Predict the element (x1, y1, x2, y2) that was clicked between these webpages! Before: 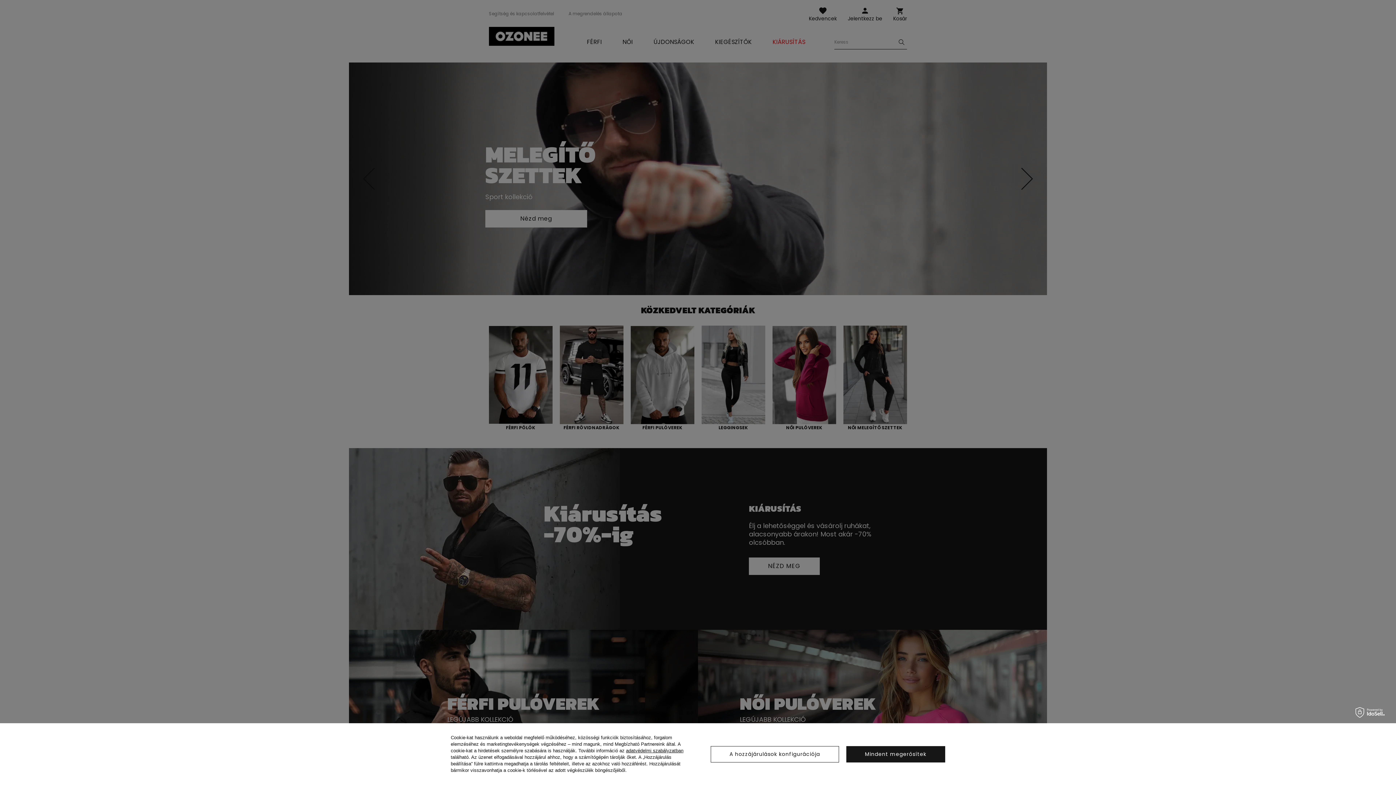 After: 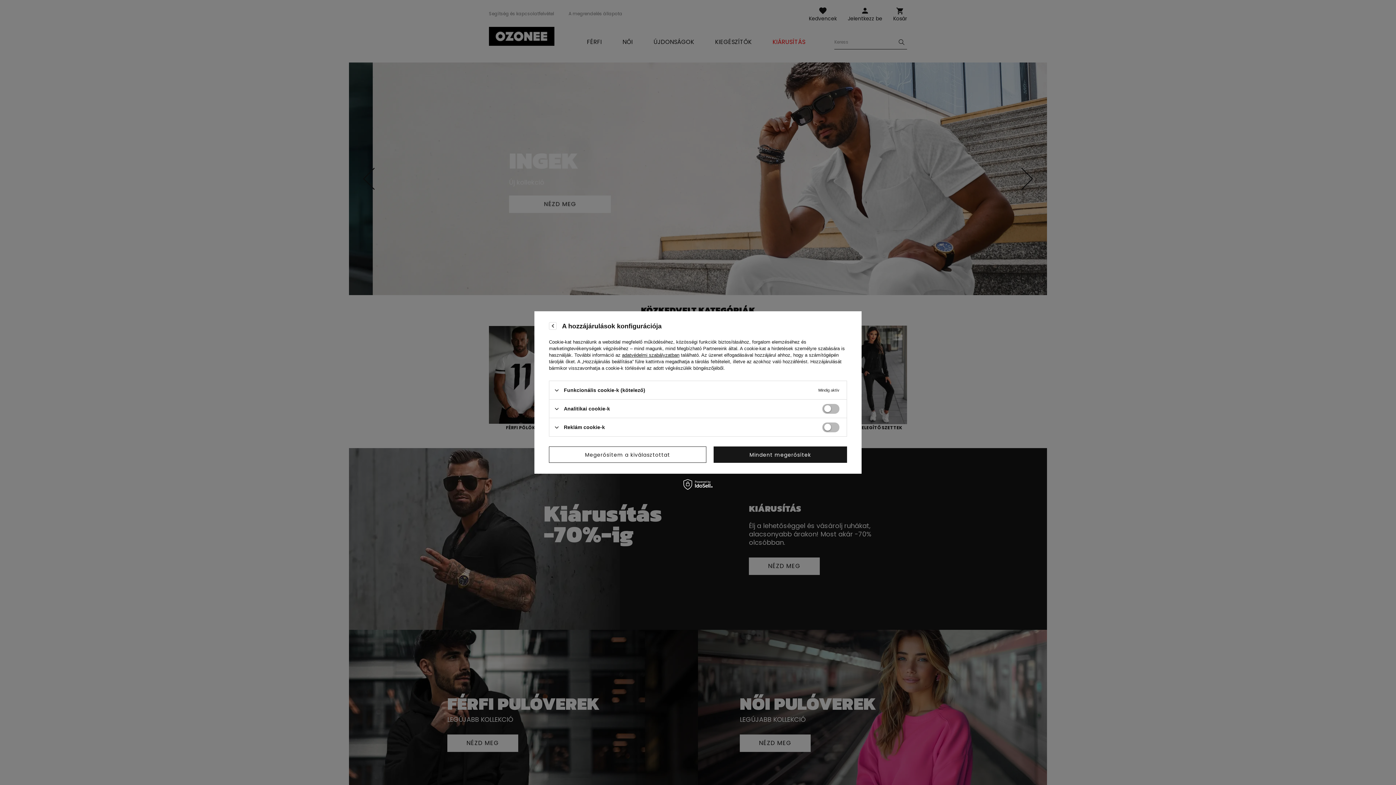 Action: bbox: (710, 746, 839, 762) label: A hozzájárulások konfigurációja